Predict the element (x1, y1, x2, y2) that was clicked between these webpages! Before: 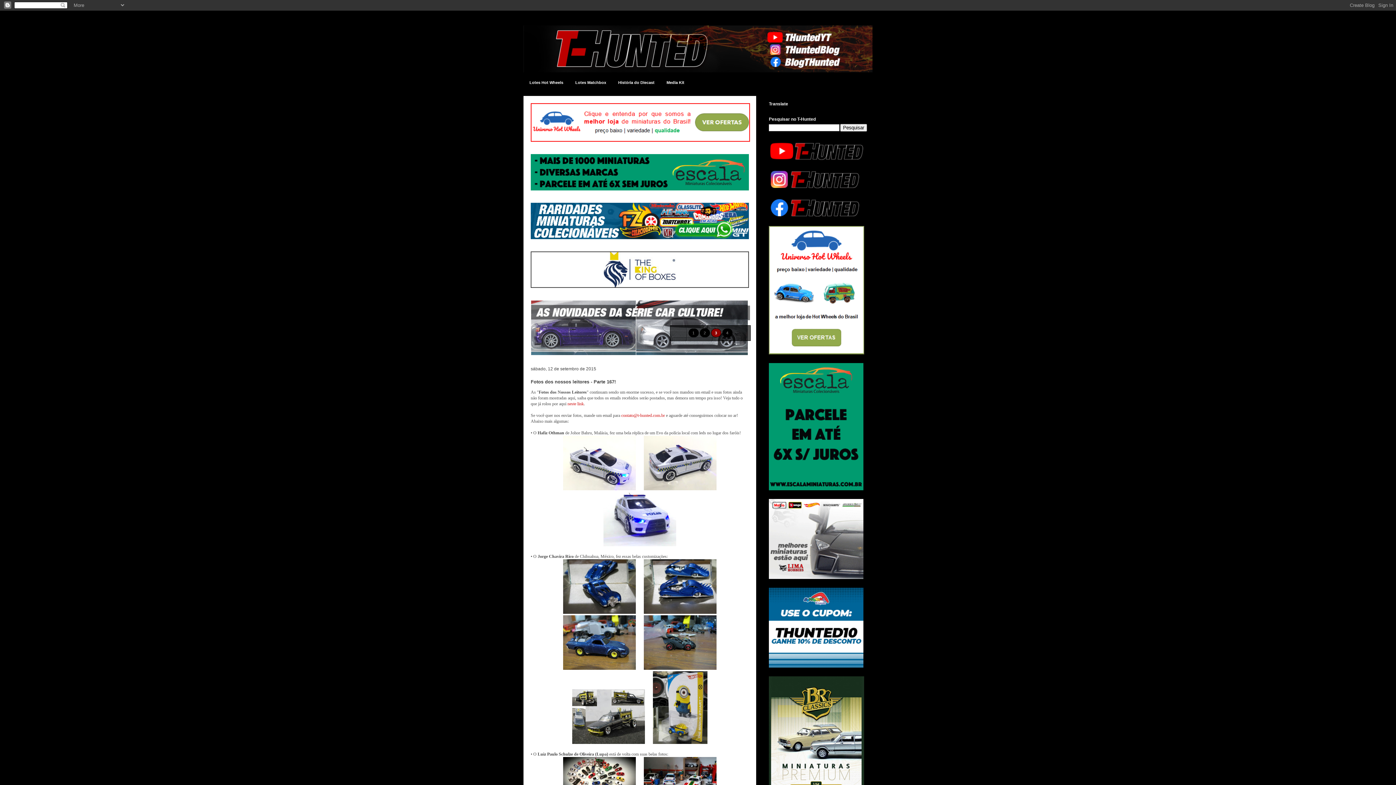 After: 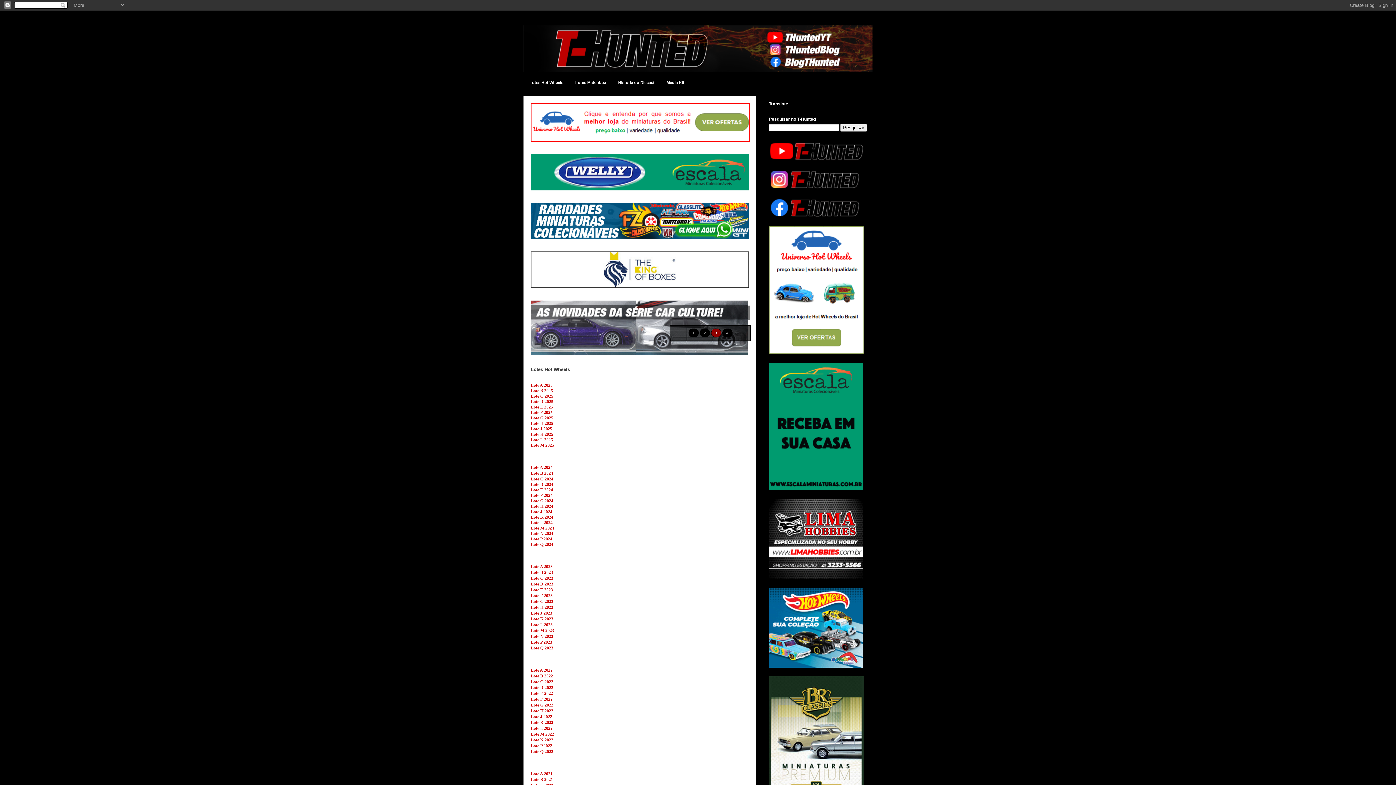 Action: bbox: (523, 76, 569, 88) label: Lotes Hot Wheels